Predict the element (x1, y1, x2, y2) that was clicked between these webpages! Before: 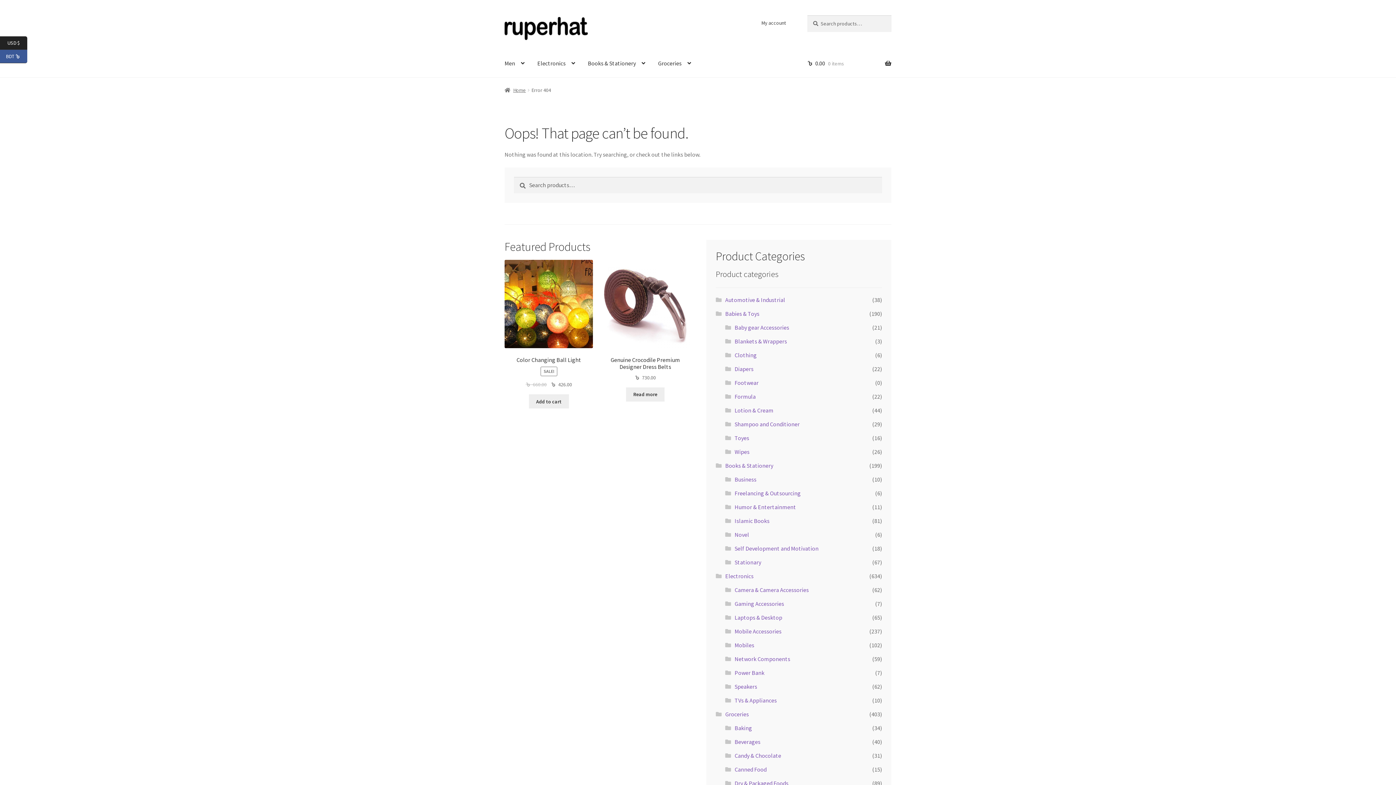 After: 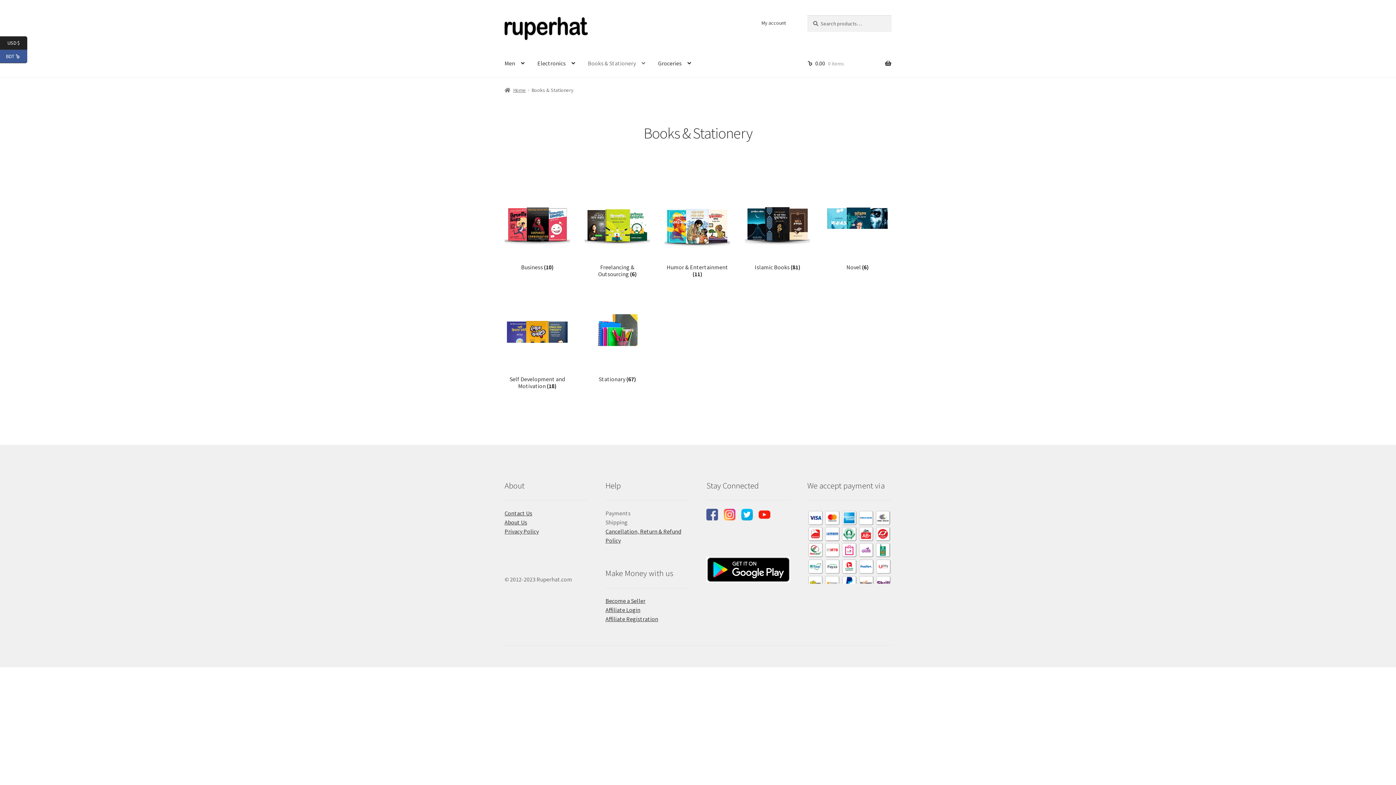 Action: bbox: (725, 462, 773, 469) label: Books & Stationery